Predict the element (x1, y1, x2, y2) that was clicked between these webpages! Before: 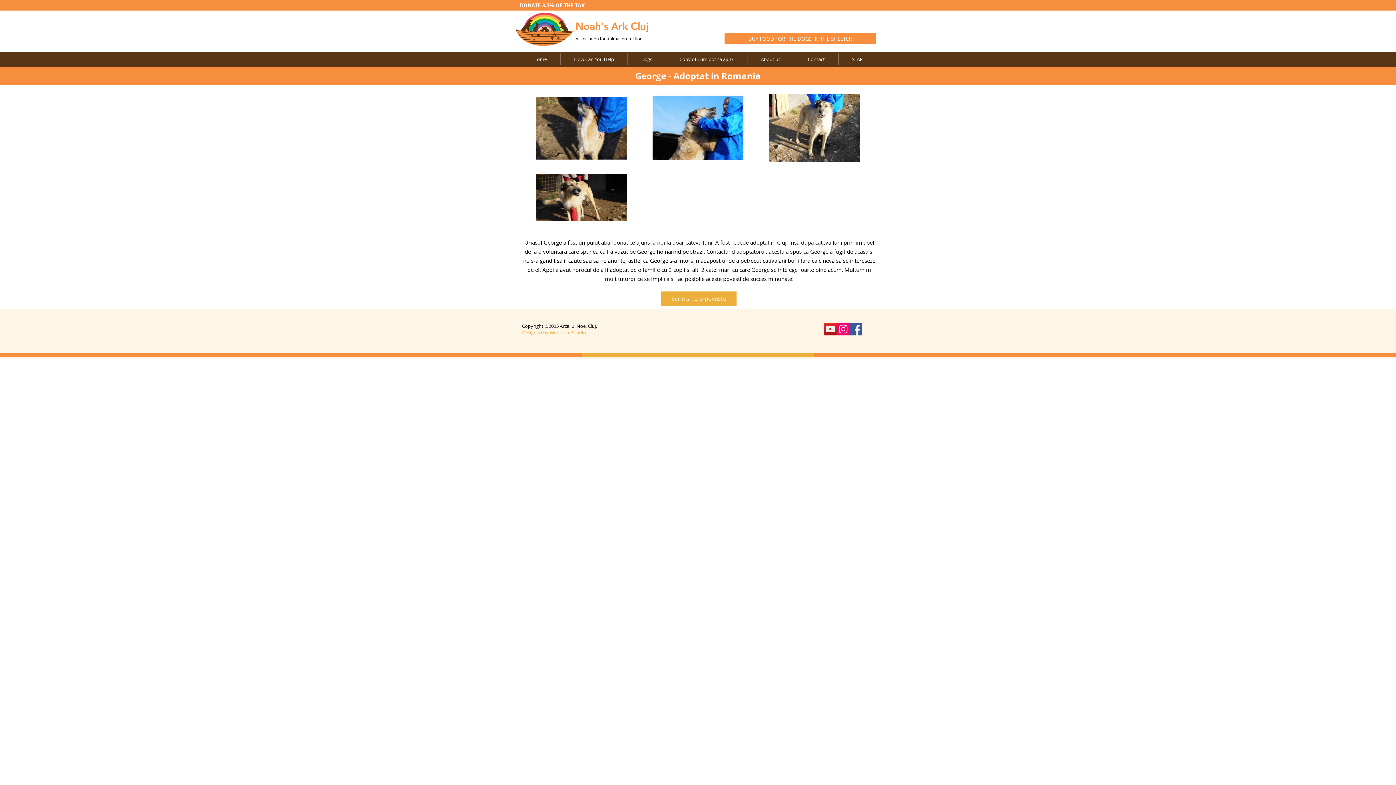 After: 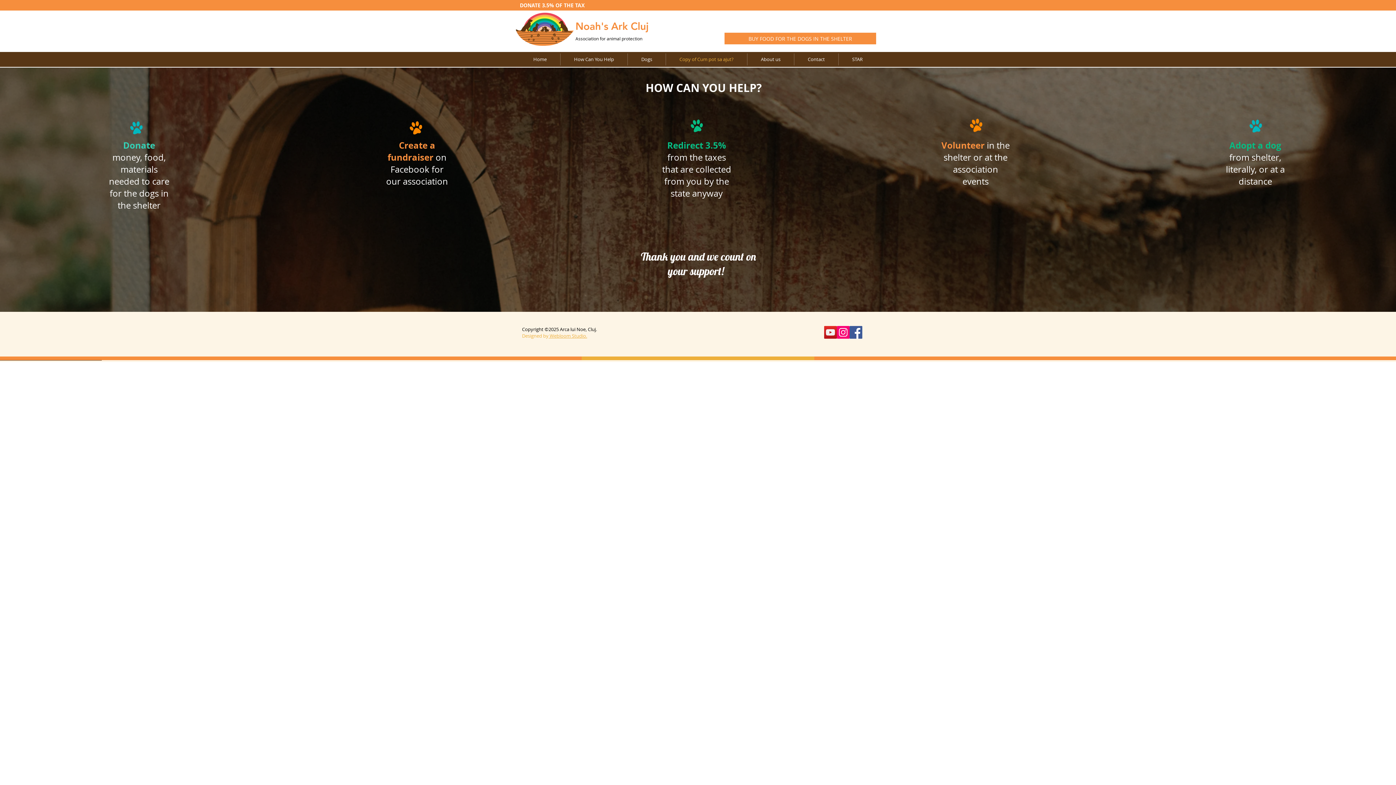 Action: bbox: (665, 53, 747, 65) label: Copy of Cum pot sa ajut?